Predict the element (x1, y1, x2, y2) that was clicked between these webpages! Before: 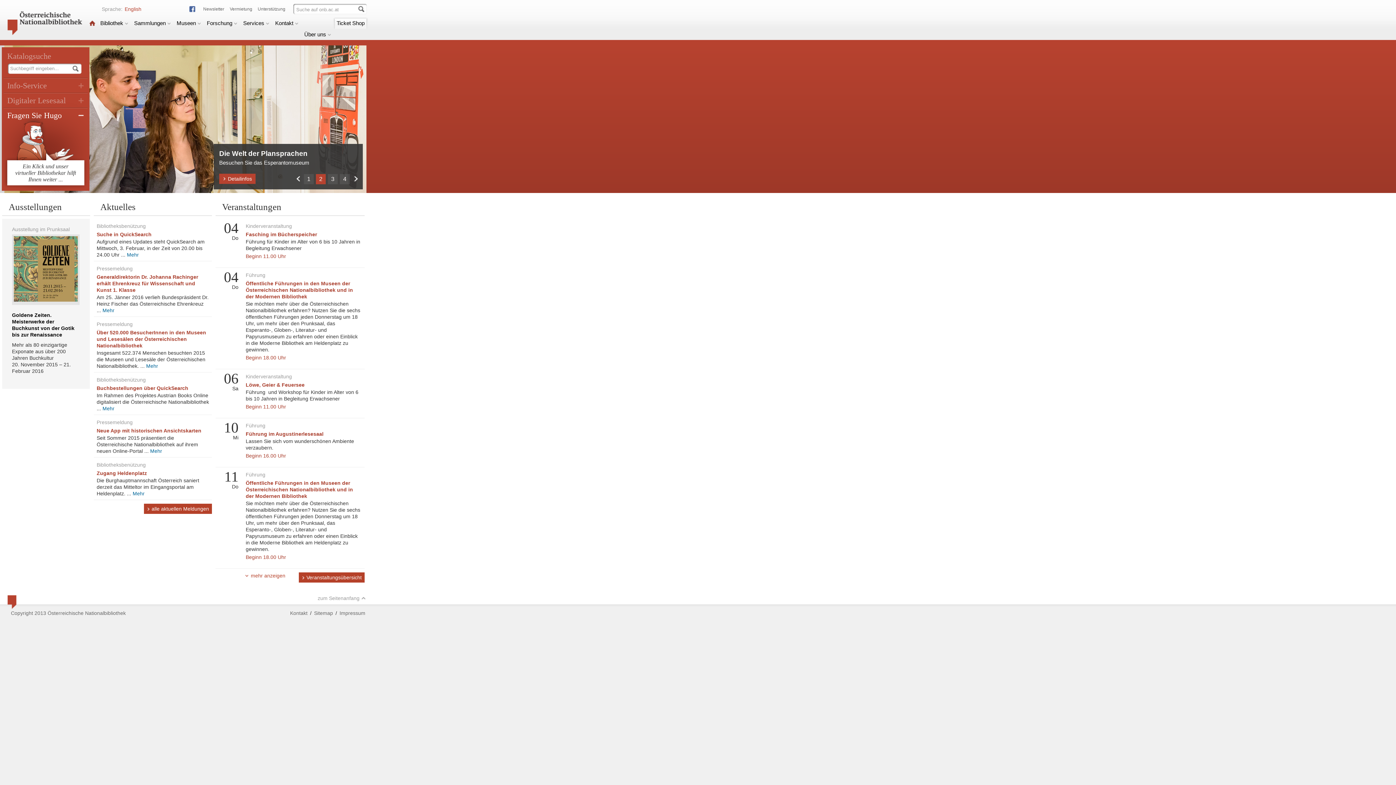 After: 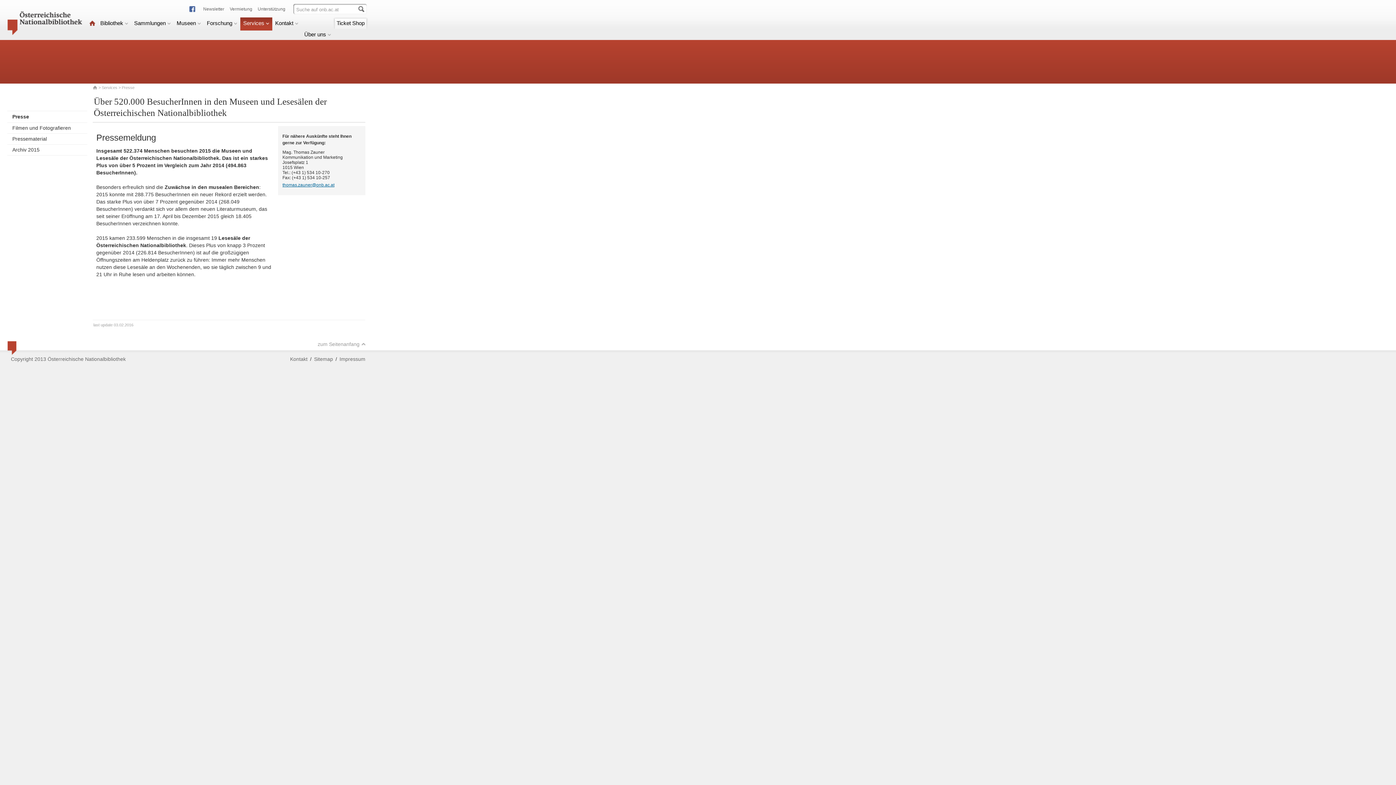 Action: label: Mehr bbox: (146, 363, 158, 369)